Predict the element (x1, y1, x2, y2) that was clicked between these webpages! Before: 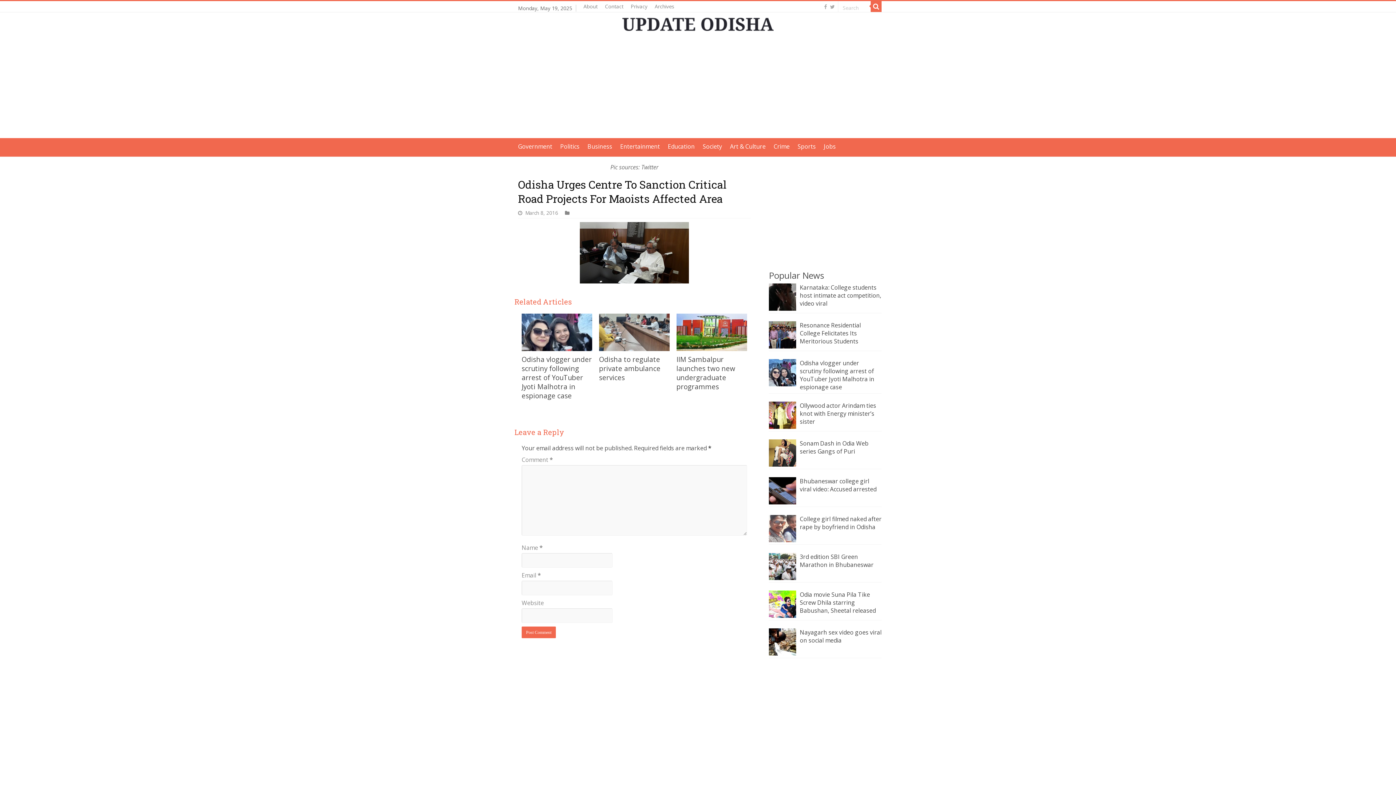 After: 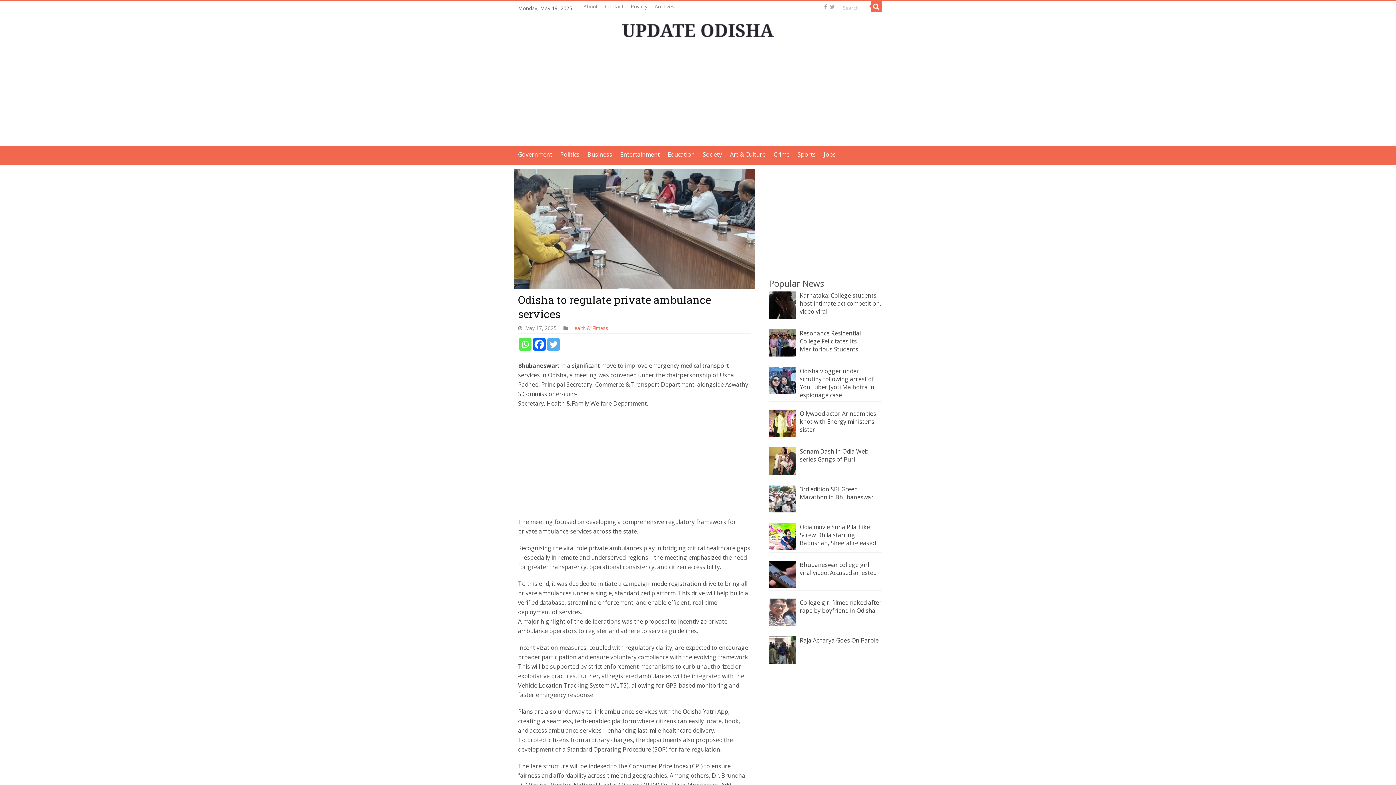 Action: bbox: (599, 313, 669, 351)